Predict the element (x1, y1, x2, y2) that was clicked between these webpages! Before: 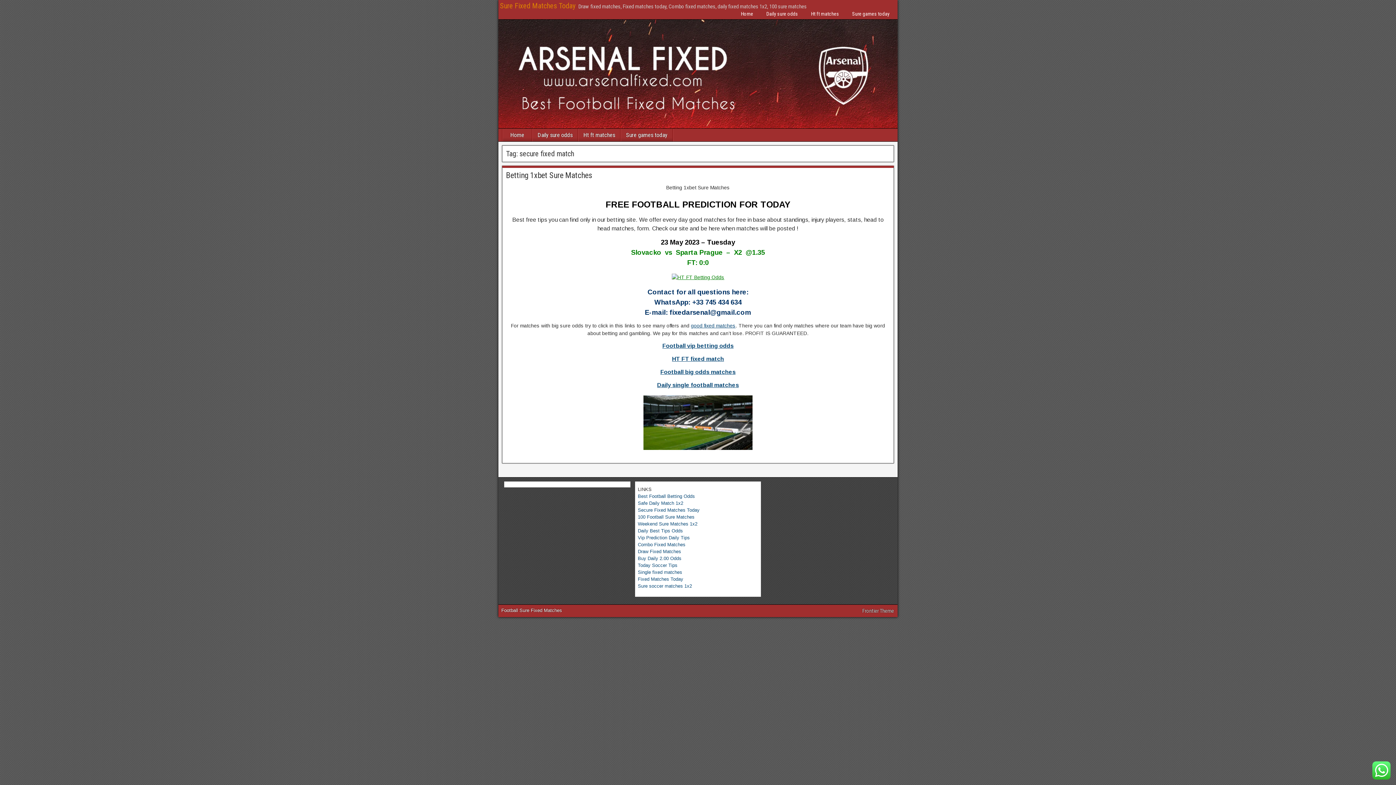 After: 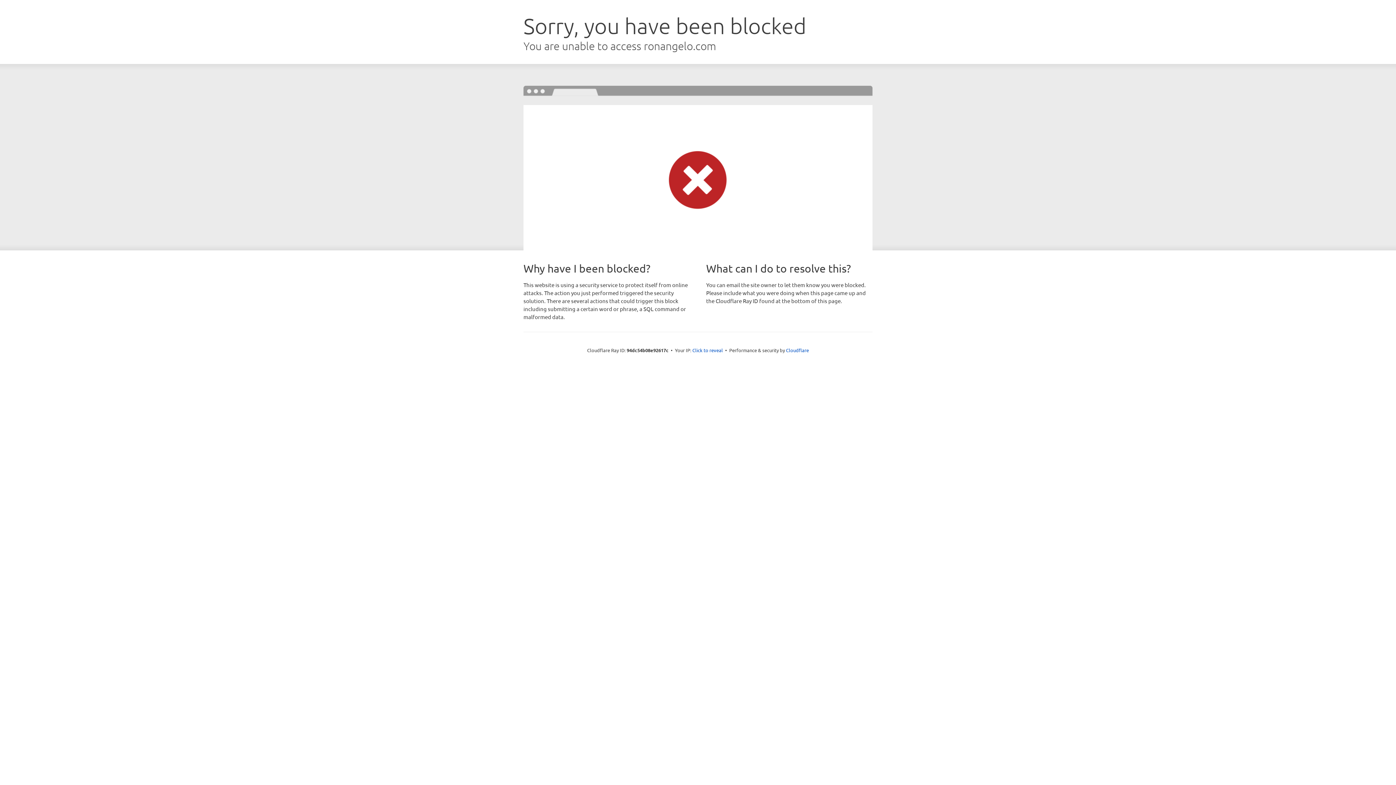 Action: bbox: (862, 608, 894, 614) label: Frontier Theme